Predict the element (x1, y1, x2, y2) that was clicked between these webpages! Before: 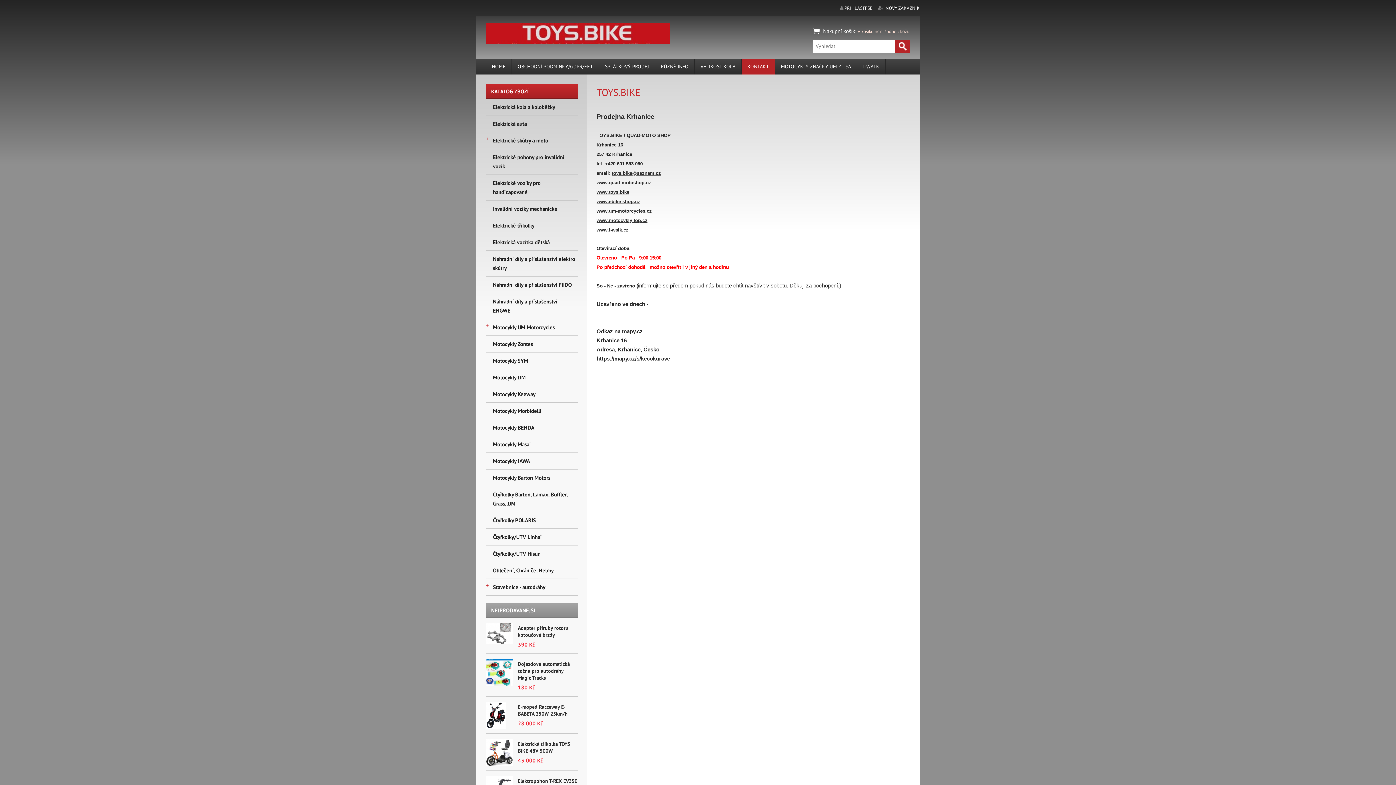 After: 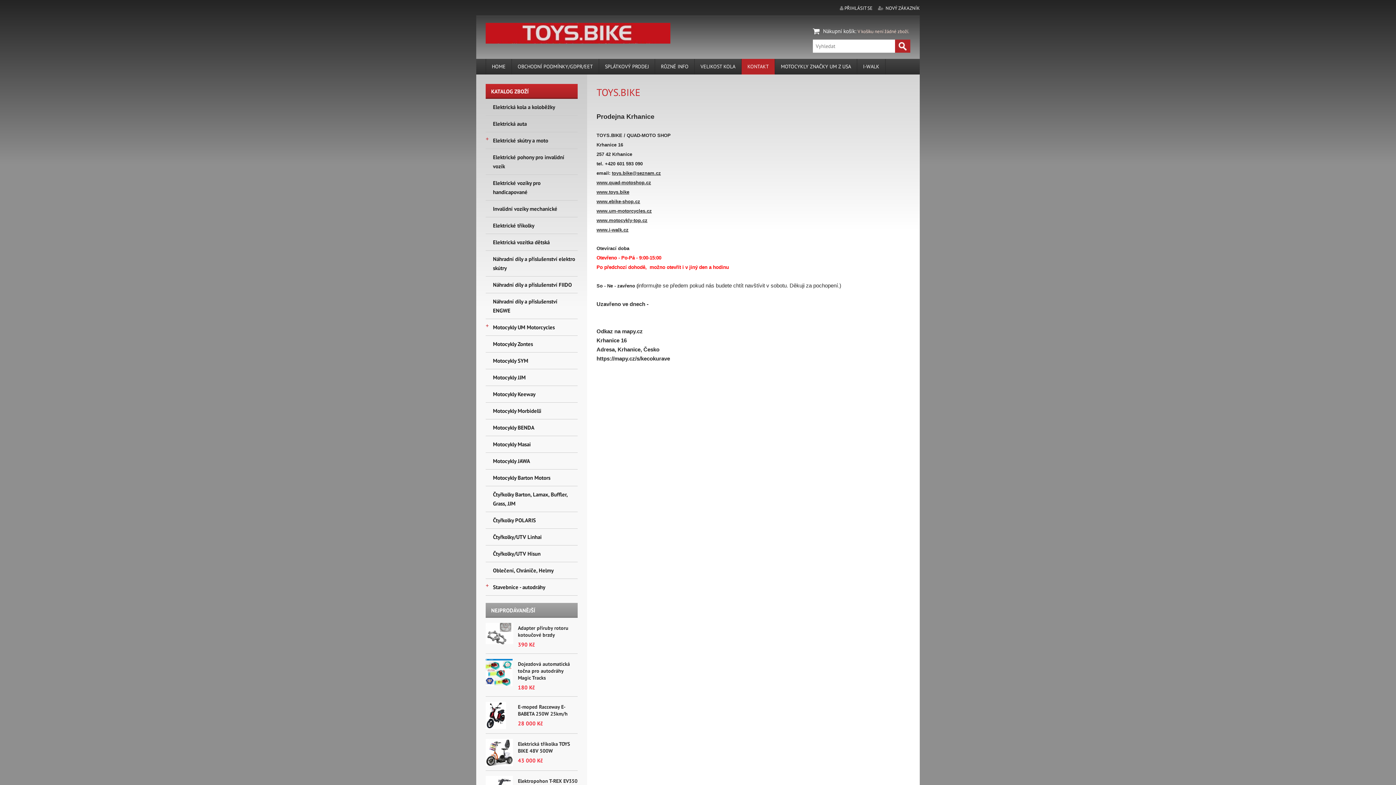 Action: bbox: (485, 250, 493, 261)